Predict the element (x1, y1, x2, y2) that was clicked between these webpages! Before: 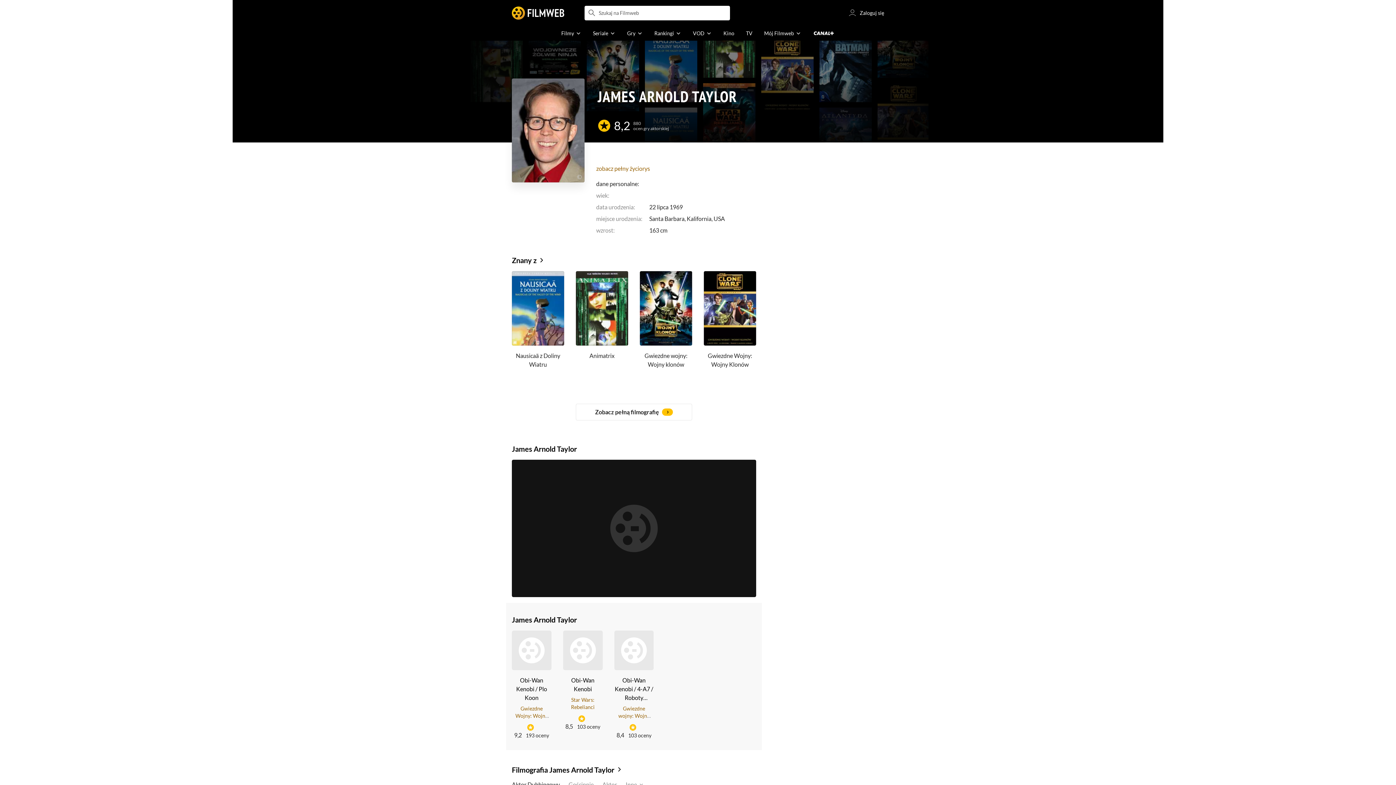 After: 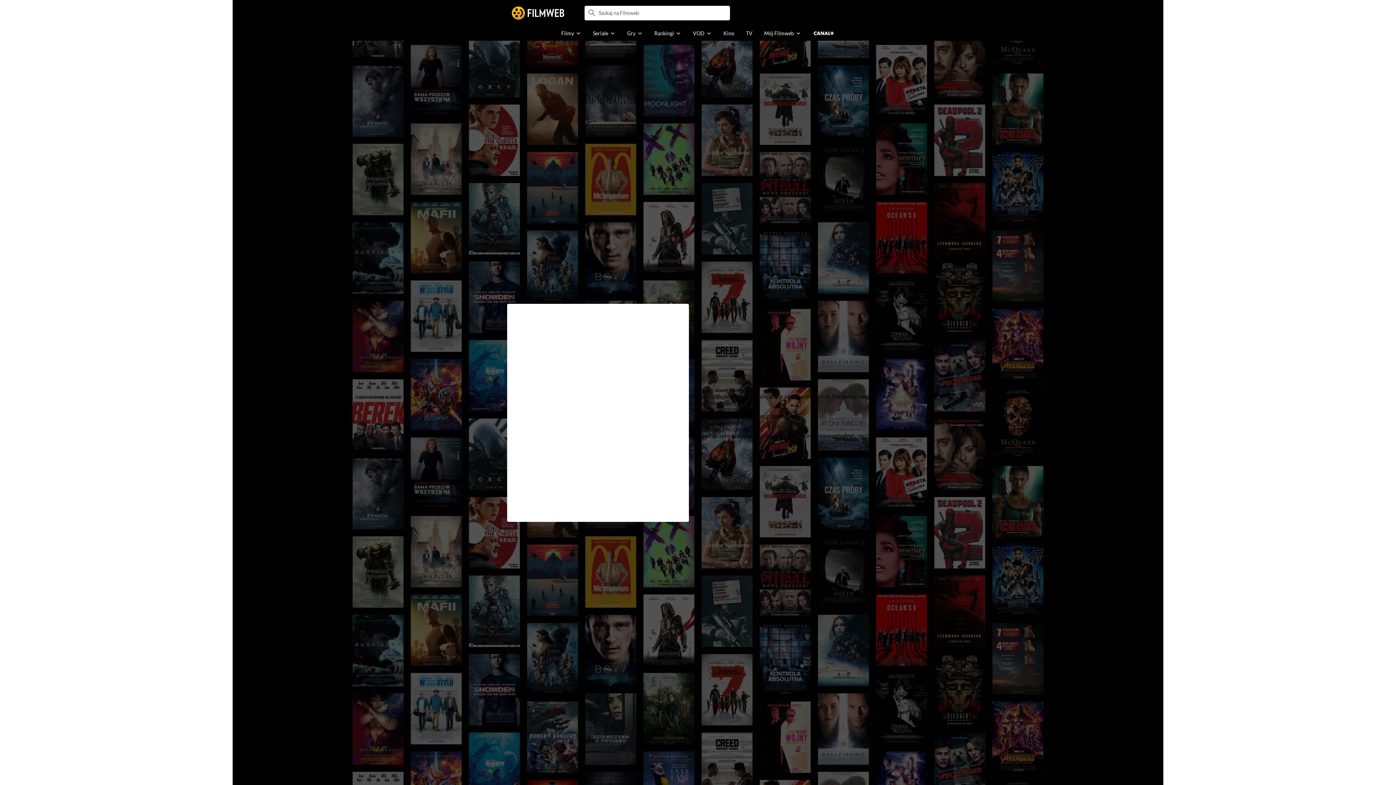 Action: bbox: (848, 5, 884, 20) label: Zaloguj się